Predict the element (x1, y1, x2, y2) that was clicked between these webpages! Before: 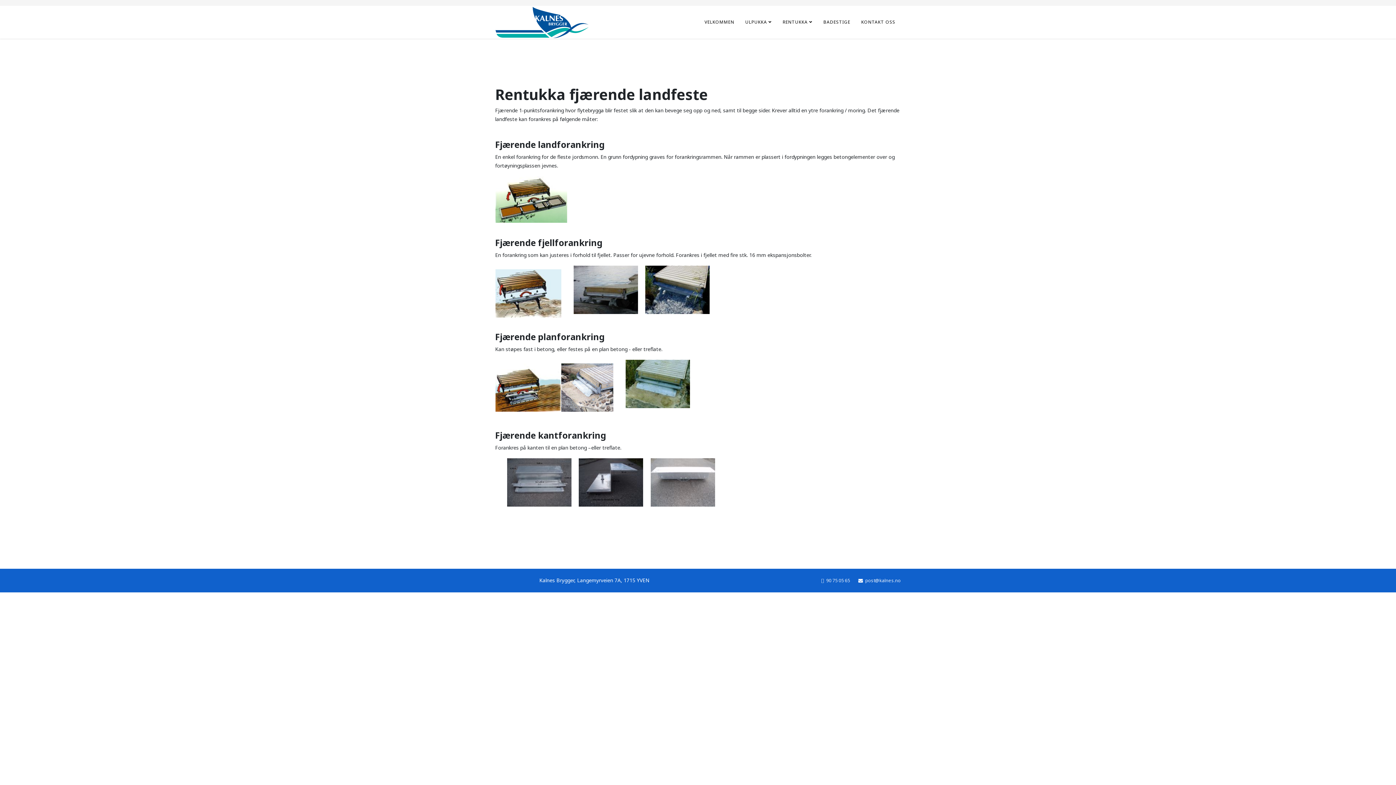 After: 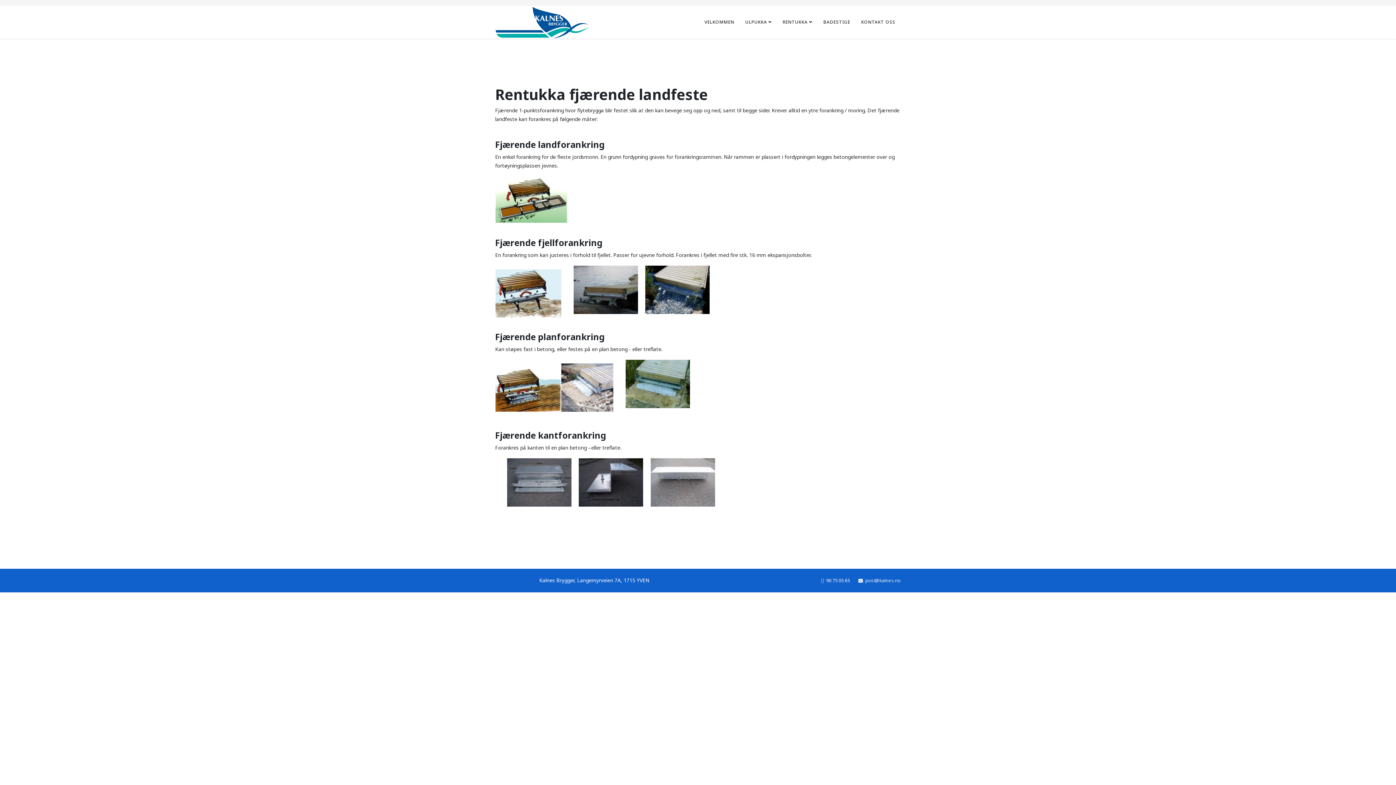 Action: label: 90 75 05 65 bbox: (826, 577, 850, 584)